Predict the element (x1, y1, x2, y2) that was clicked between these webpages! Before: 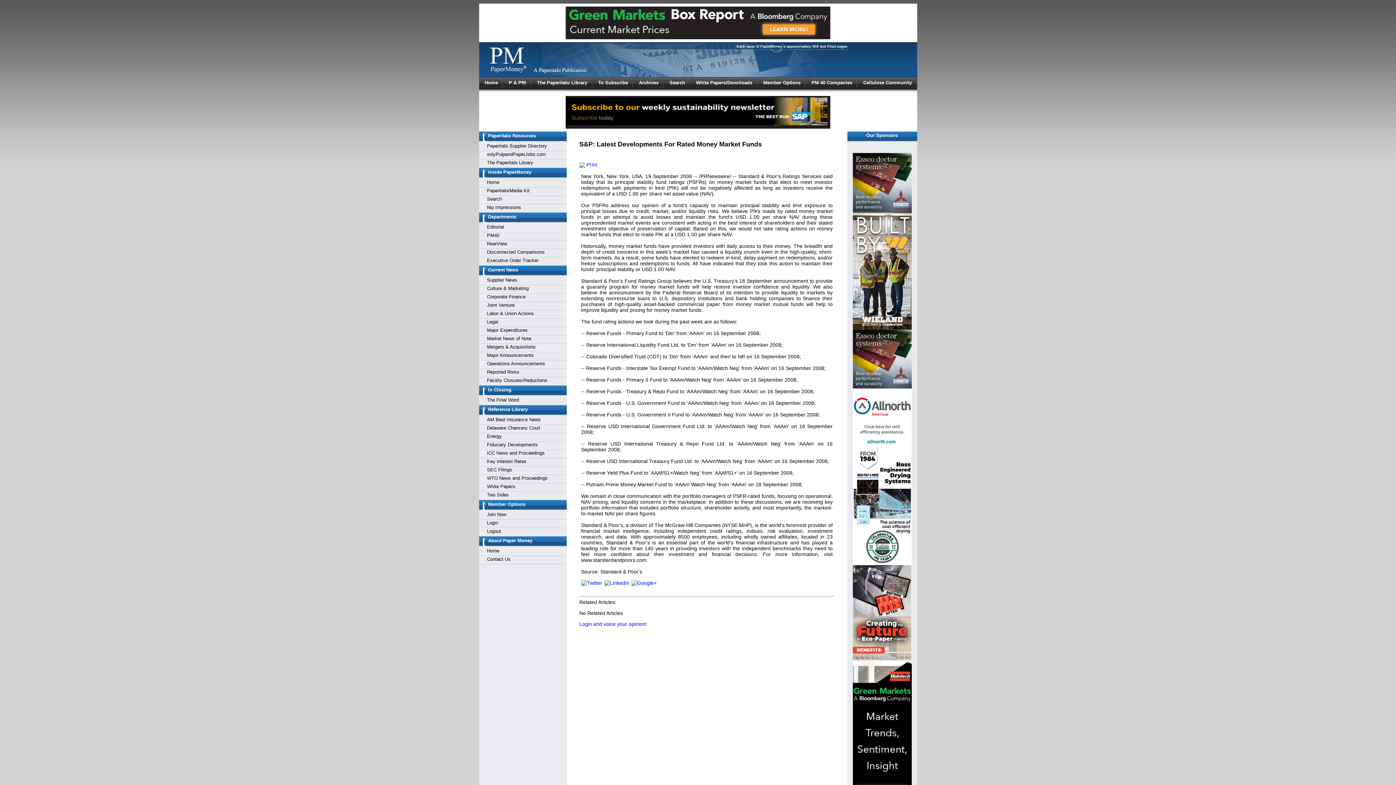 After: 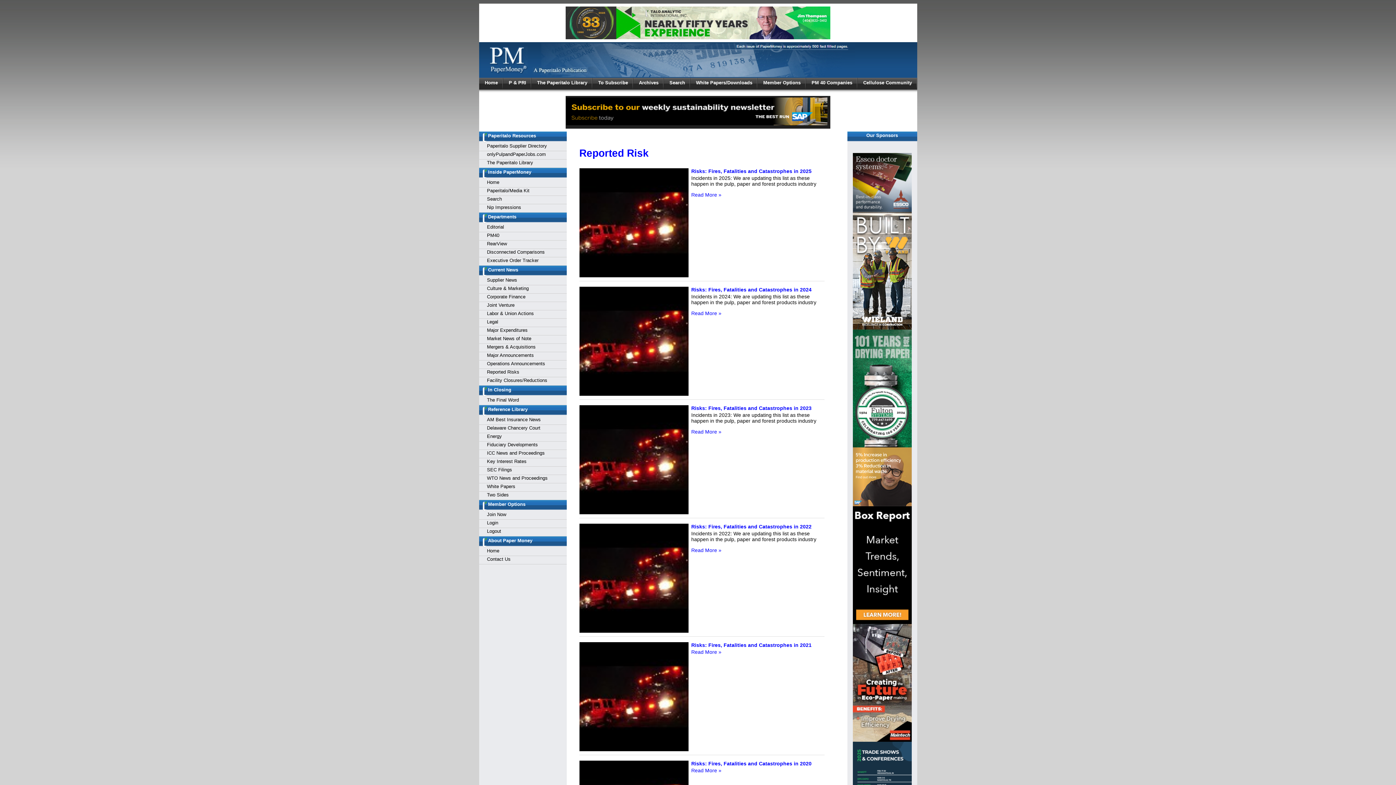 Action: label: Reported Risks bbox: (487, 369, 519, 374)